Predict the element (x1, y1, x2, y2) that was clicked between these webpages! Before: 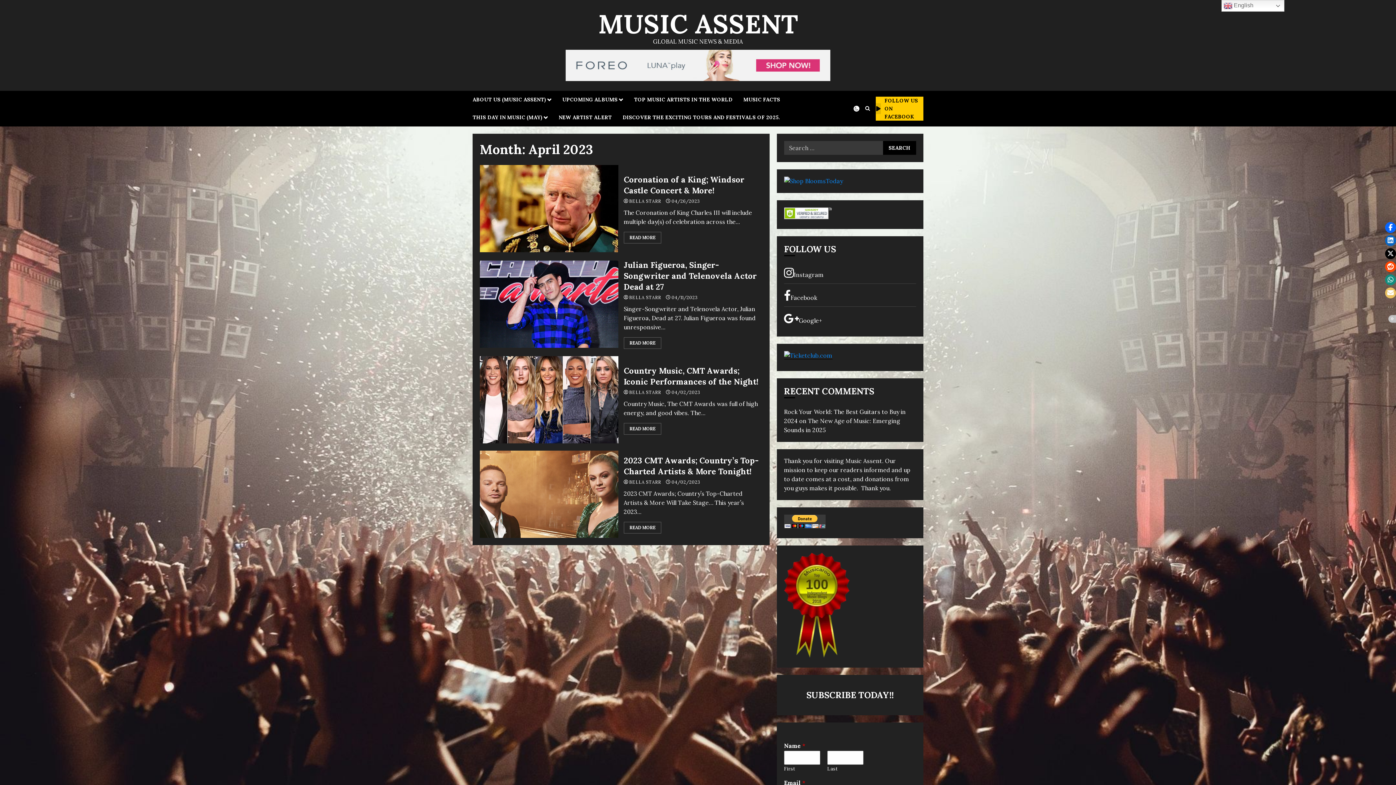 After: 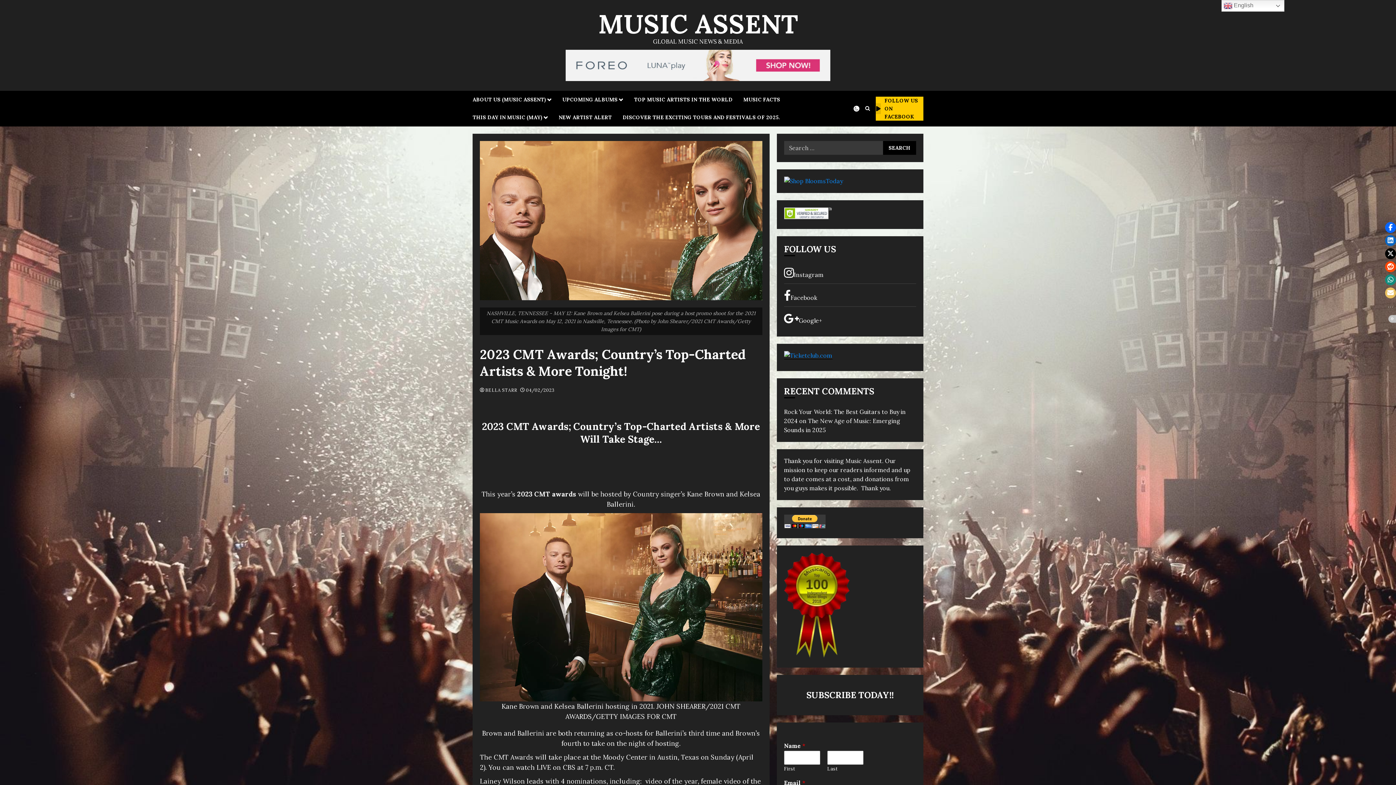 Action: bbox: (623, 522, 661, 533) label: READ MORE